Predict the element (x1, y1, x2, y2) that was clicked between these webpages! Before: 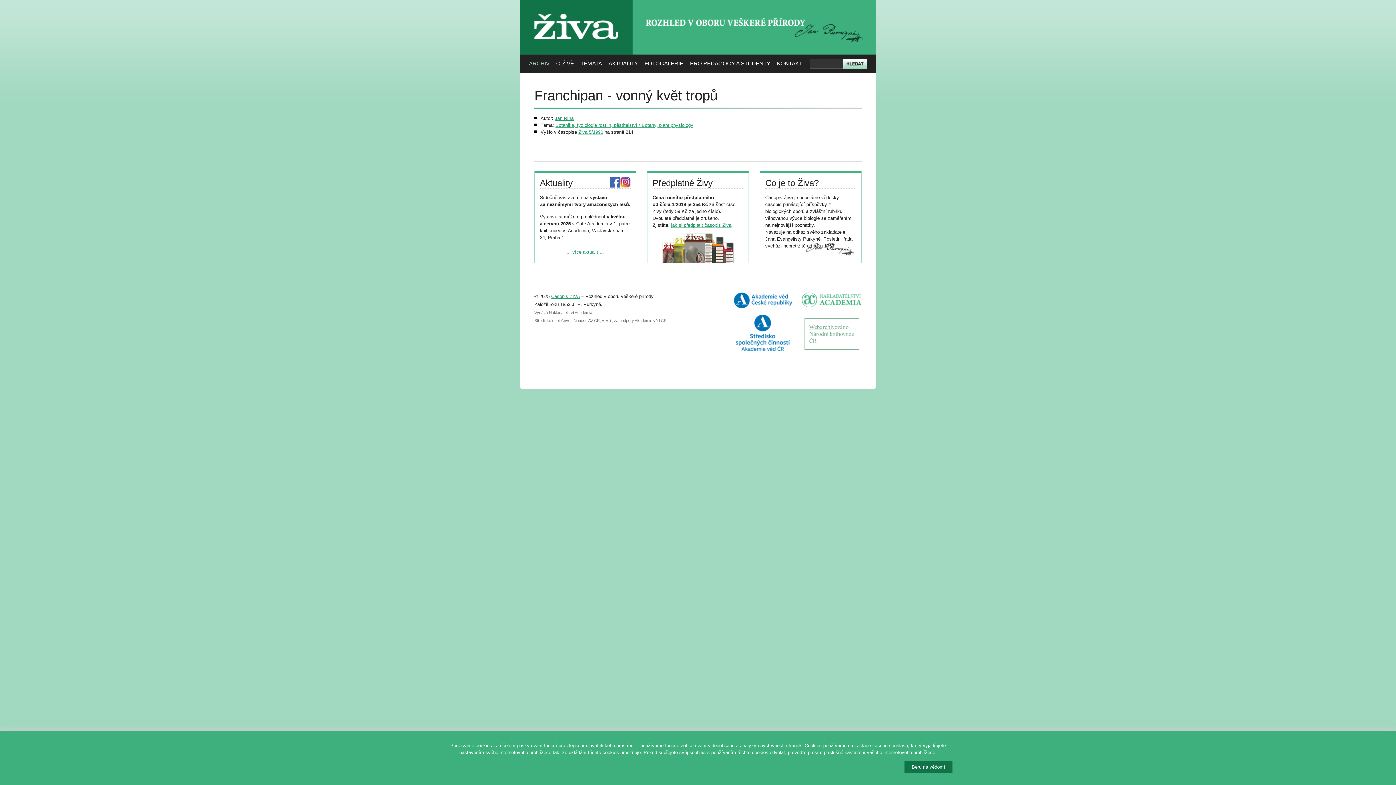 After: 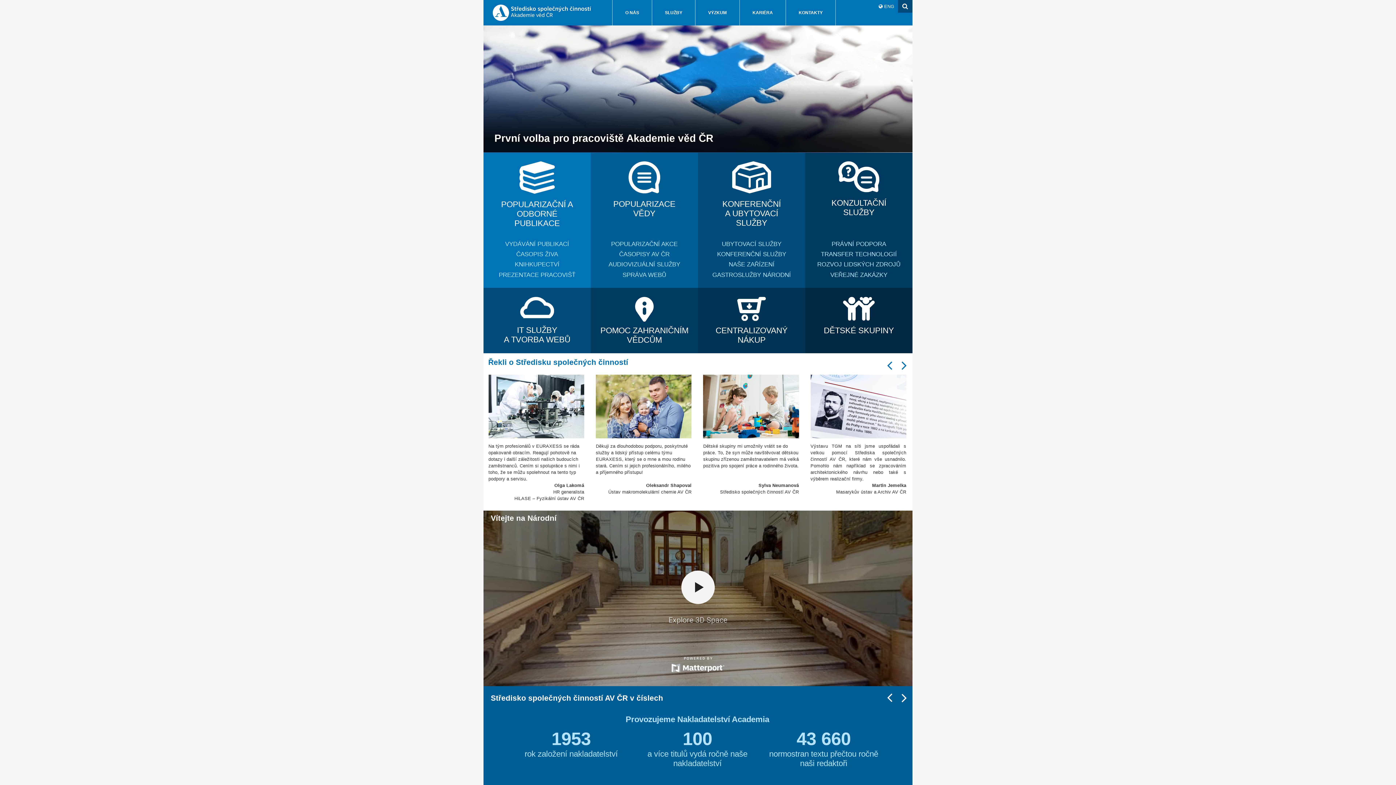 Action: bbox: (736, 346, 790, 352)